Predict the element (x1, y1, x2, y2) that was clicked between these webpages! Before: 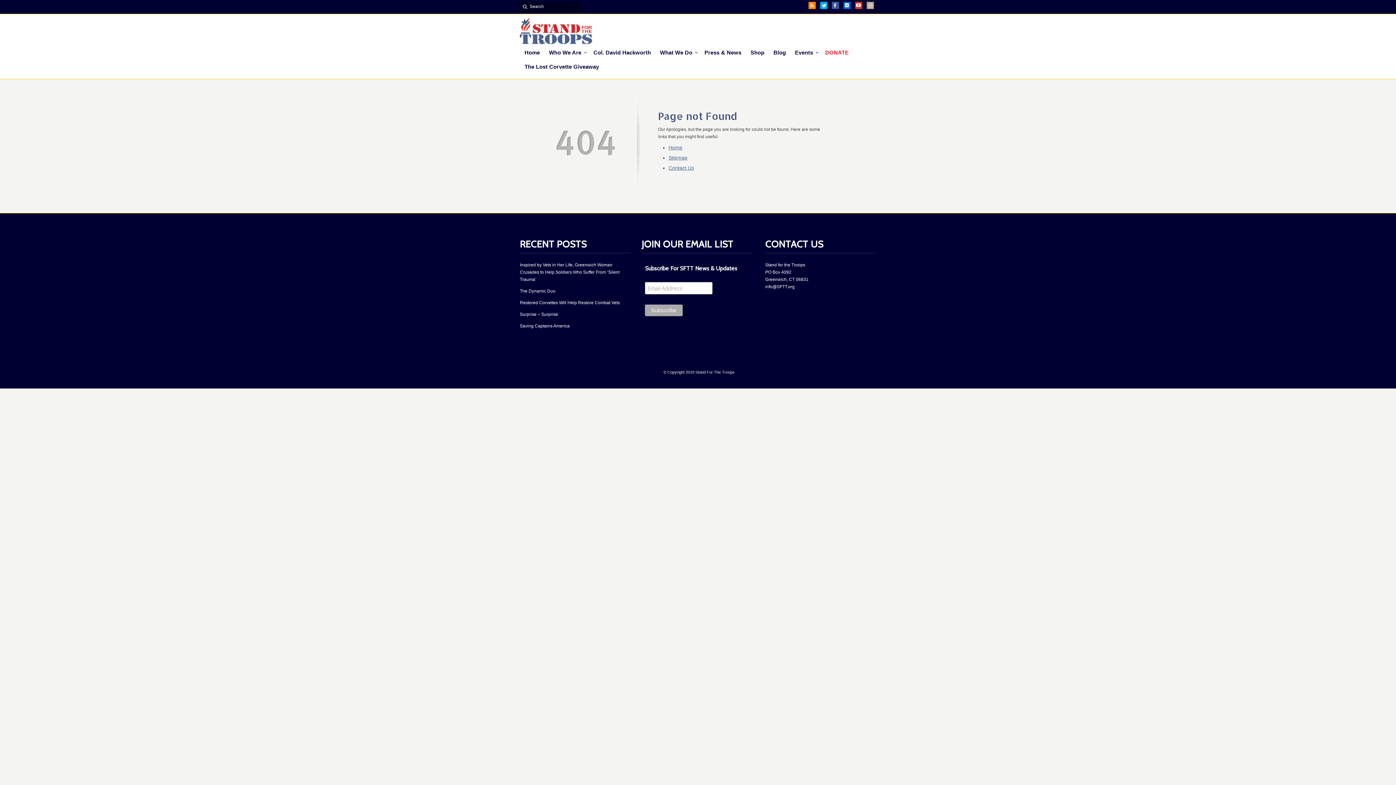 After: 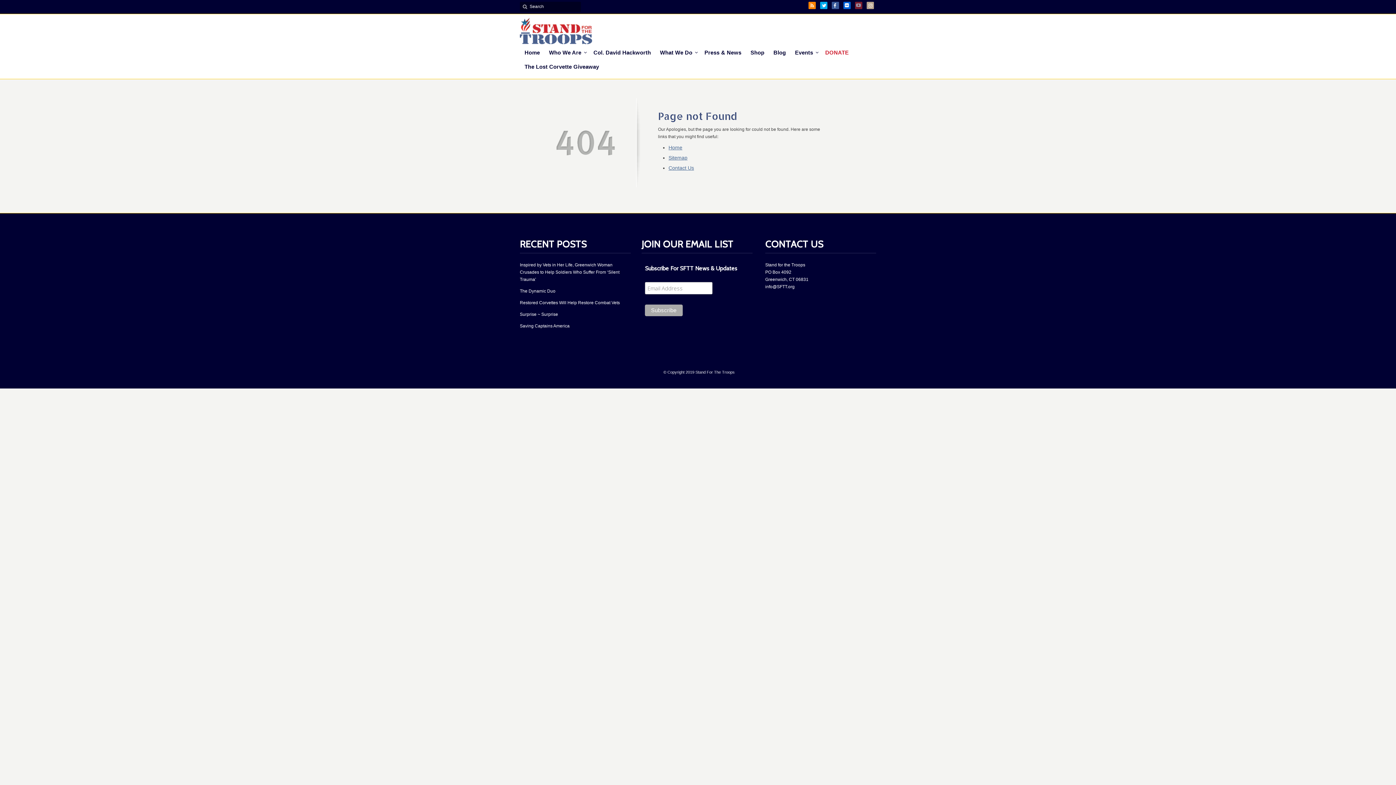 Action: label: YouTube bbox: (855, 1, 862, 9)